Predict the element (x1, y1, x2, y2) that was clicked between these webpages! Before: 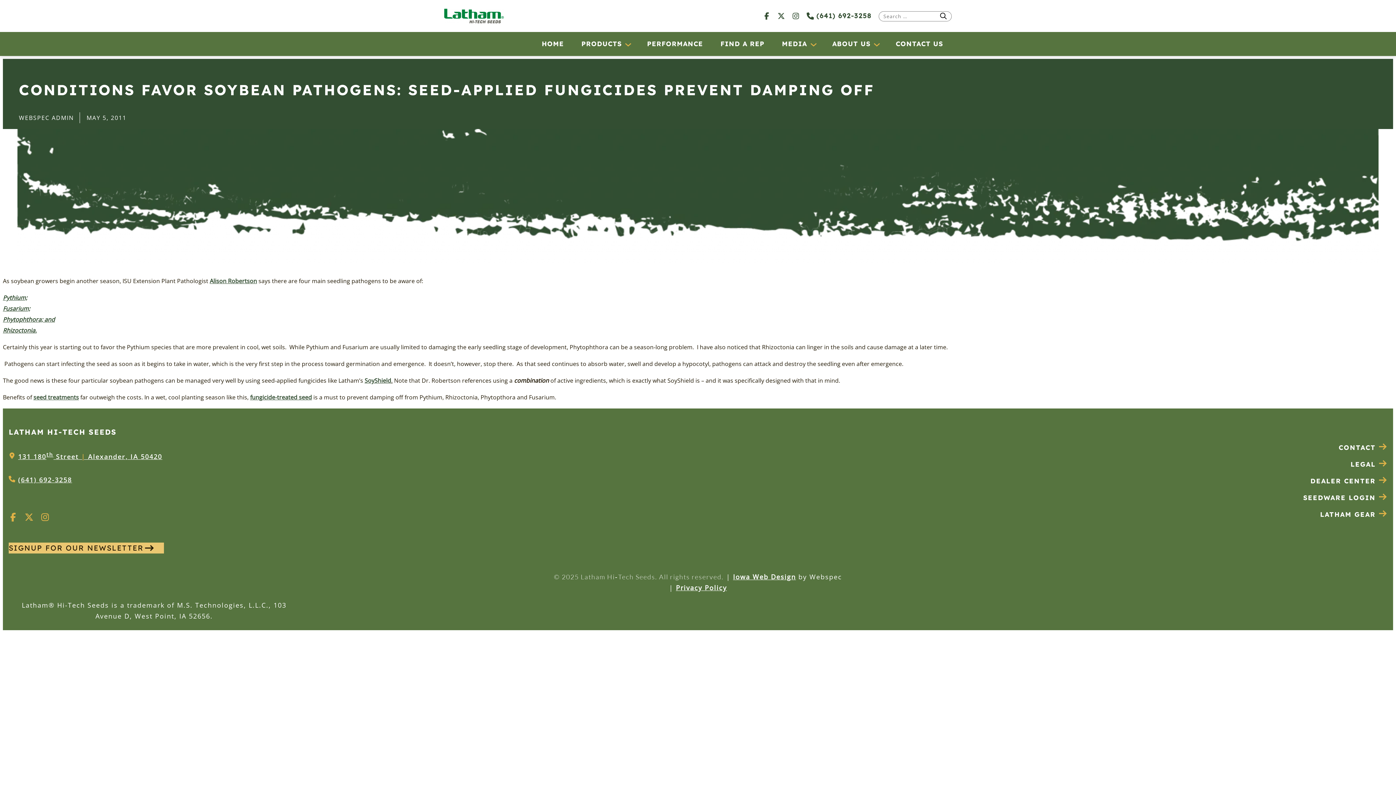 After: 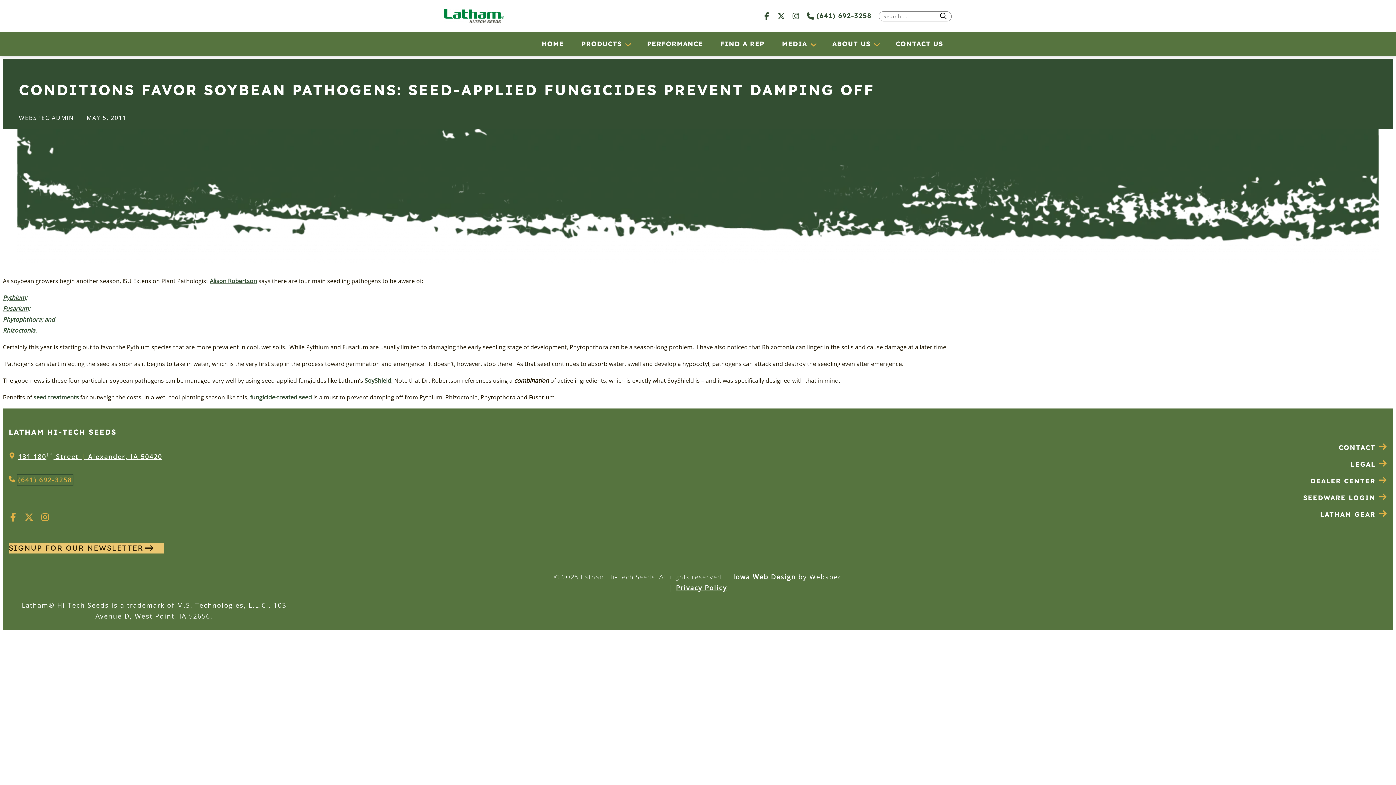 Action: bbox: (18, 475, 72, 484) label: (641) 692-3258